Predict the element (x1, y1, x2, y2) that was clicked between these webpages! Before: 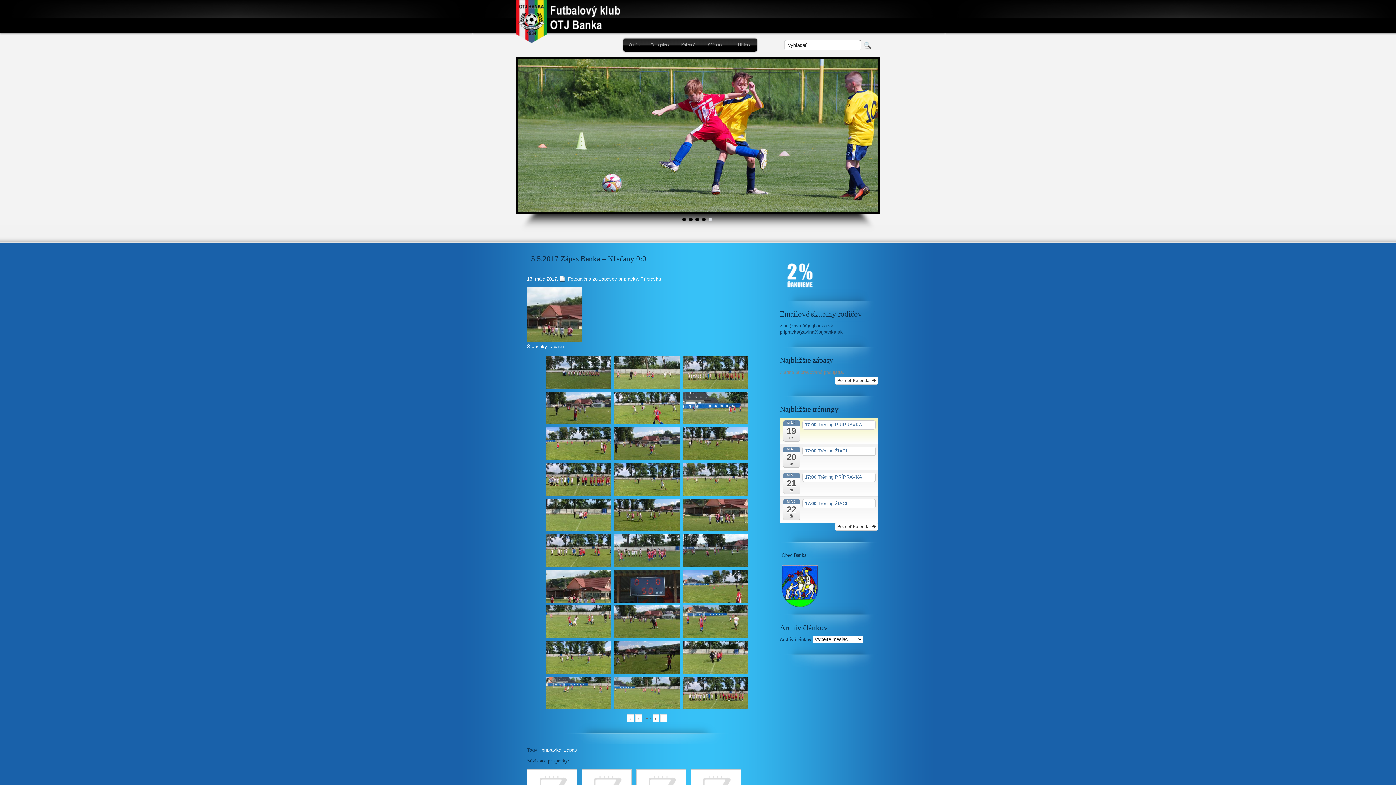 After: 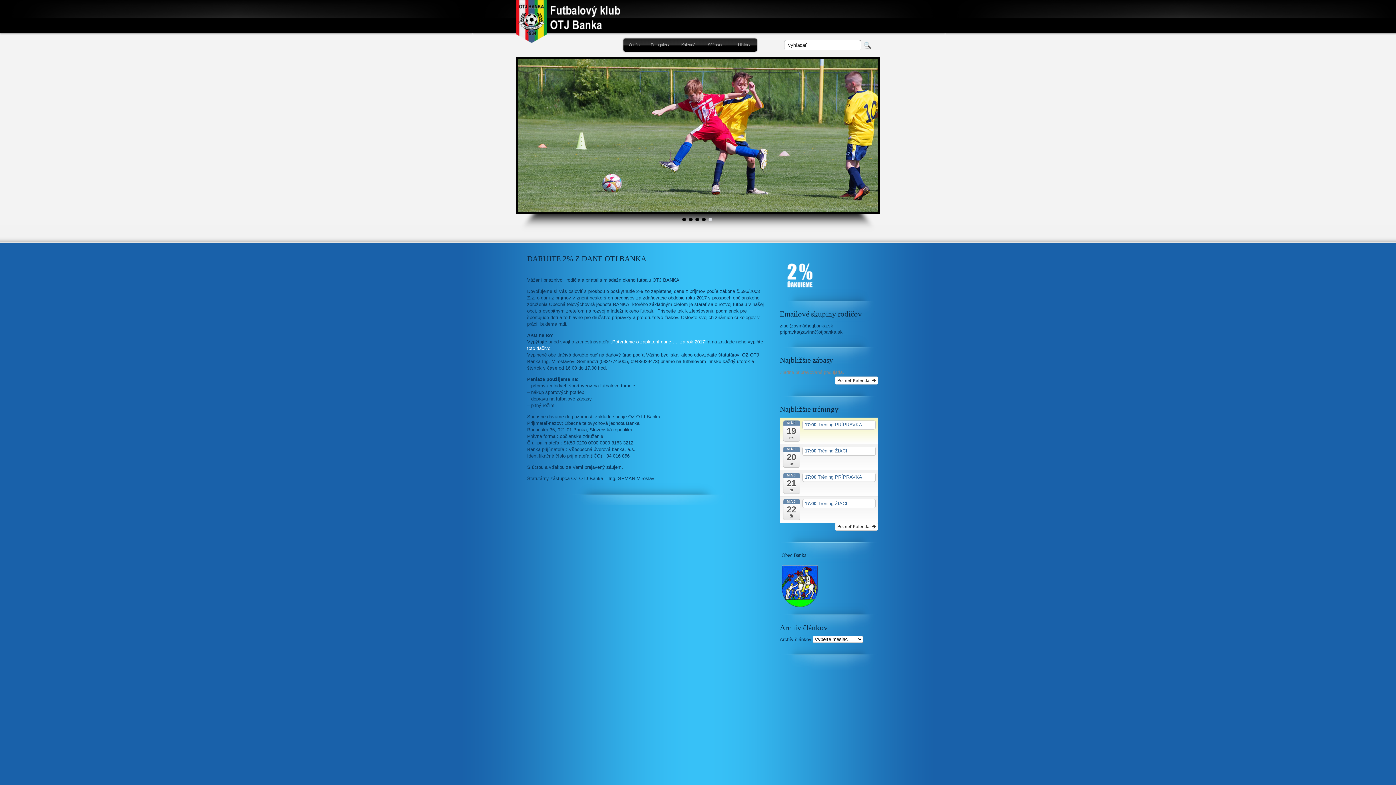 Action: bbox: (781, 289, 818, 294)